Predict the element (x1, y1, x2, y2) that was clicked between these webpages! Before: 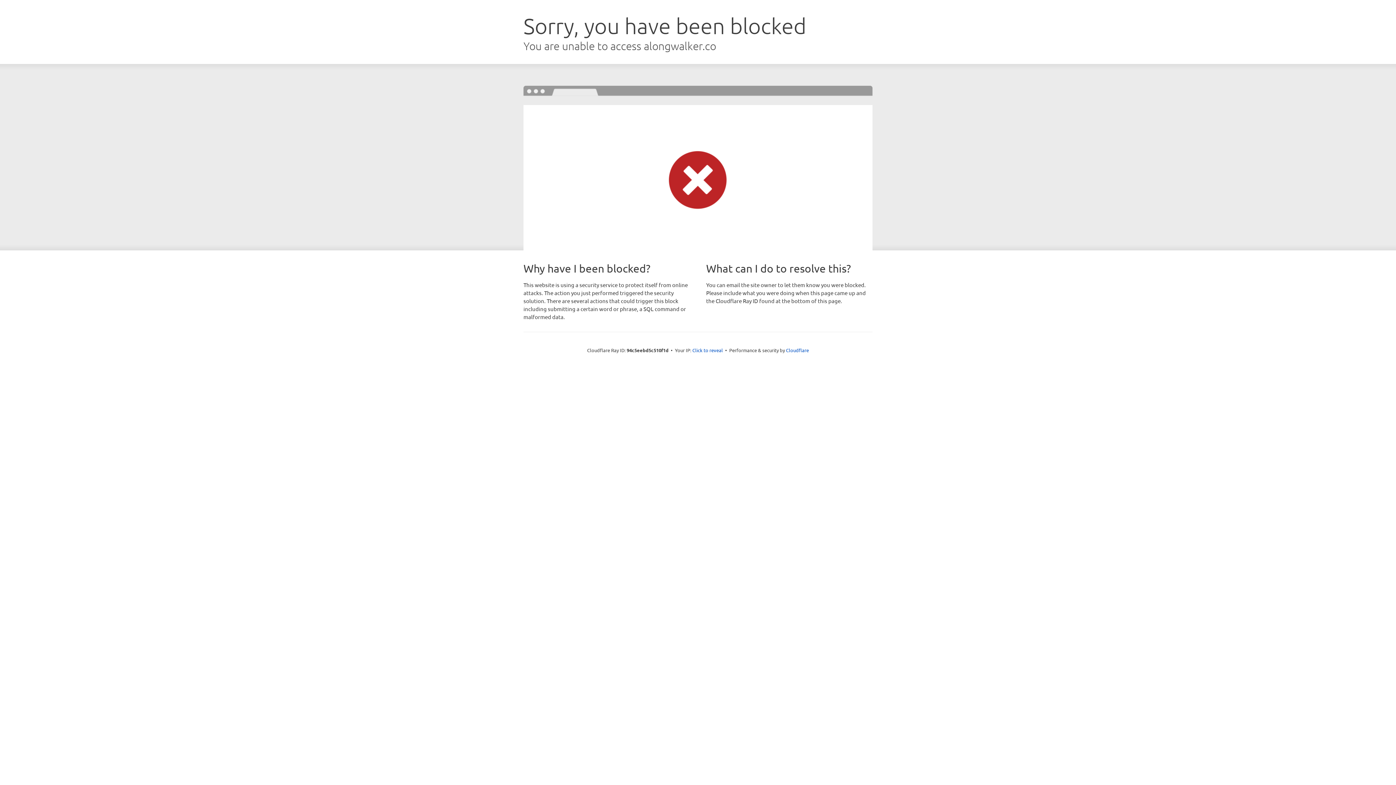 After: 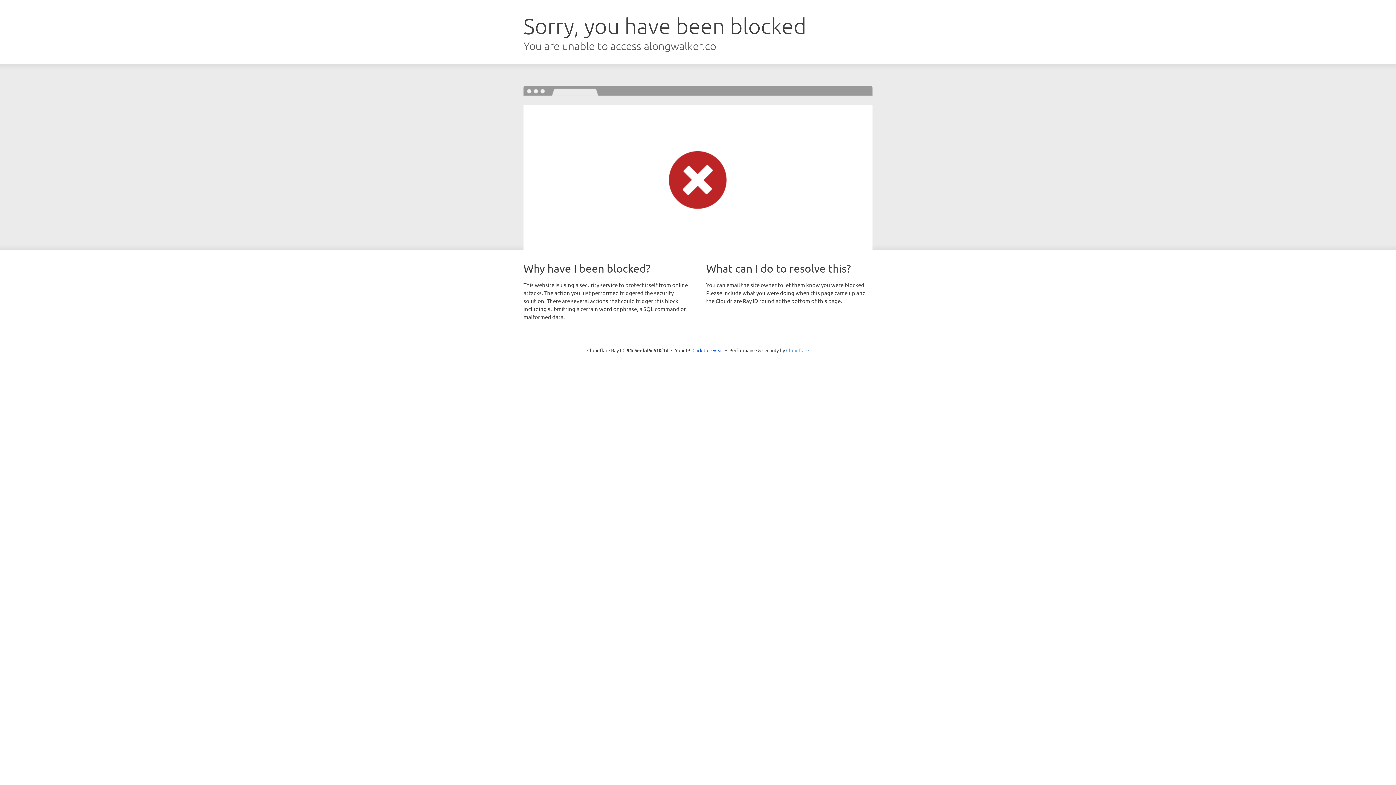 Action: label: Cloudflare bbox: (786, 347, 809, 353)